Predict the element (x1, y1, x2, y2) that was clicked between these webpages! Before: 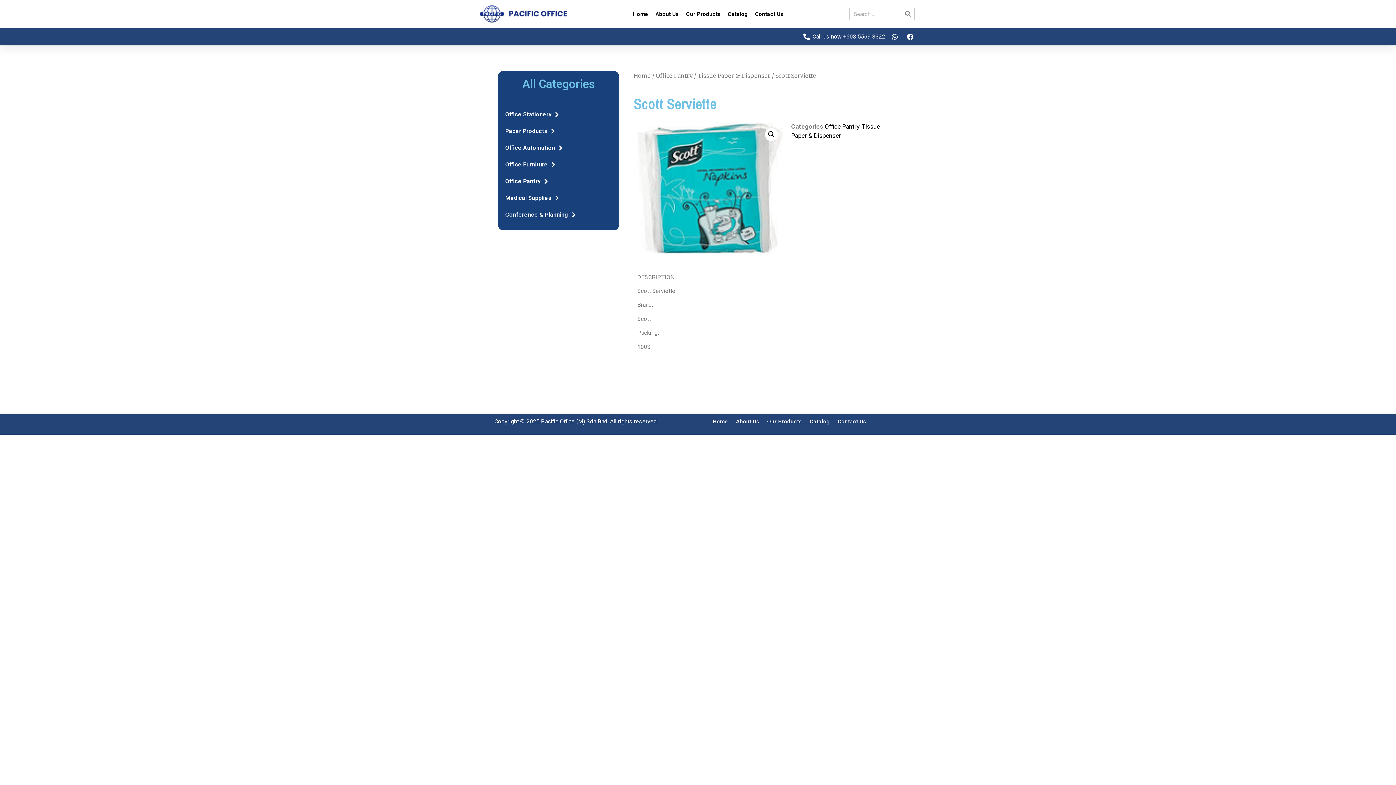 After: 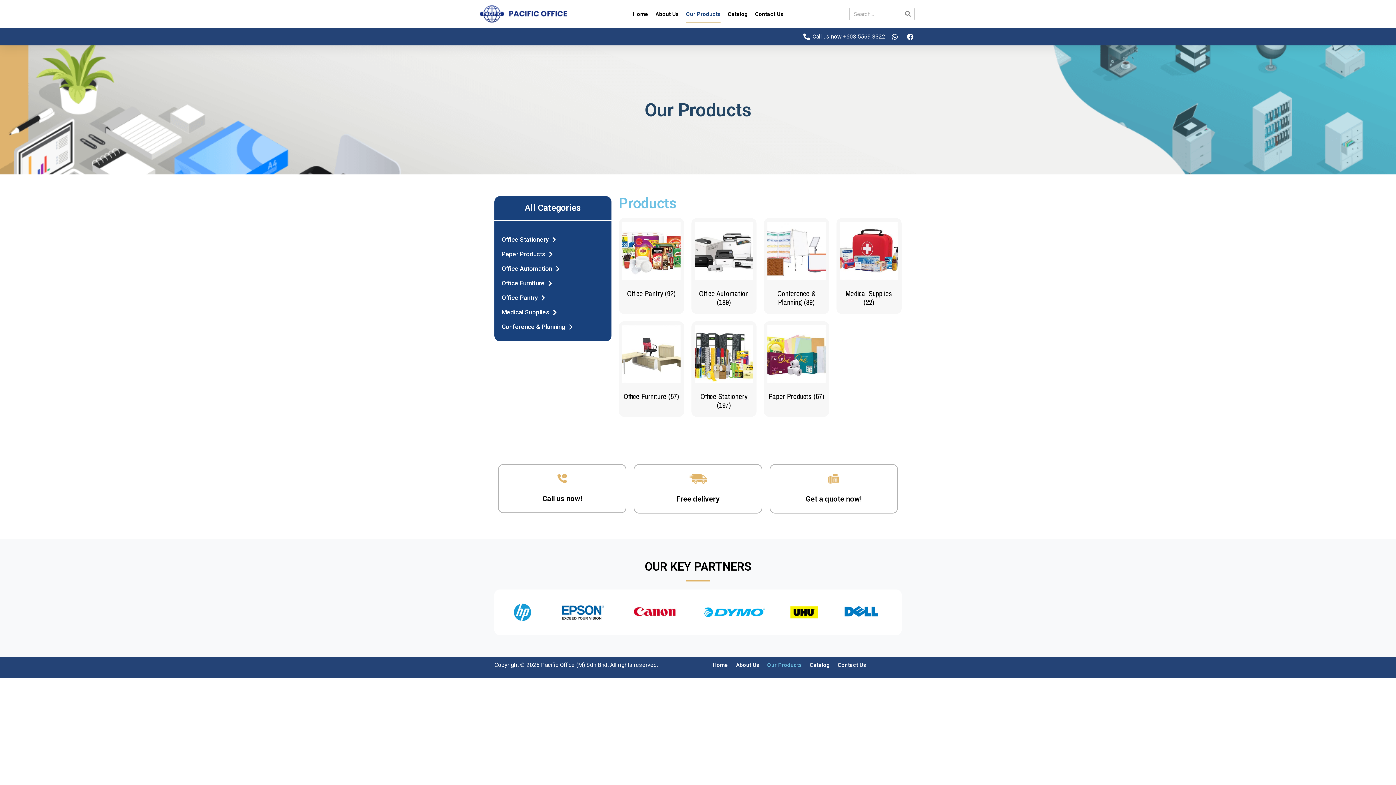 Action: label: Our Products bbox: (763, 417, 805, 426)